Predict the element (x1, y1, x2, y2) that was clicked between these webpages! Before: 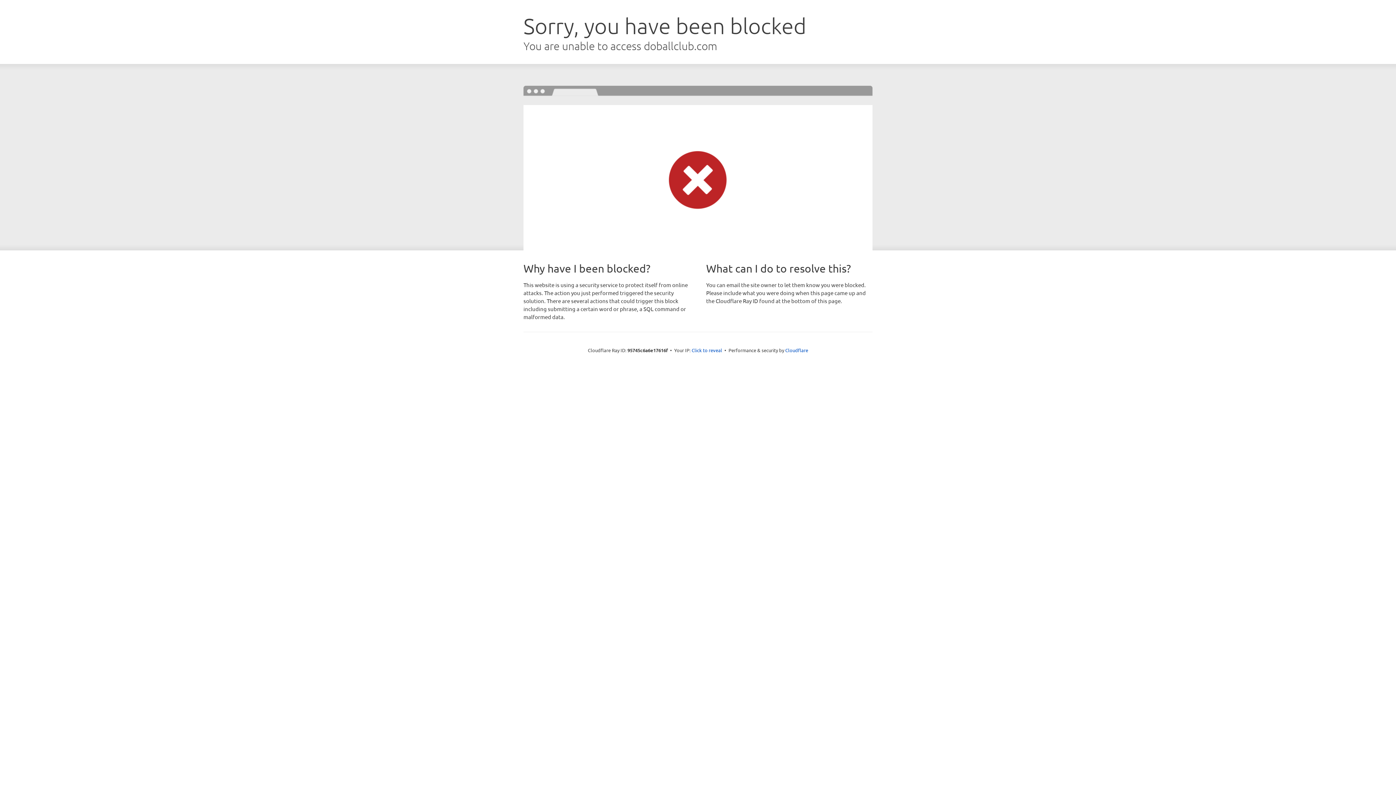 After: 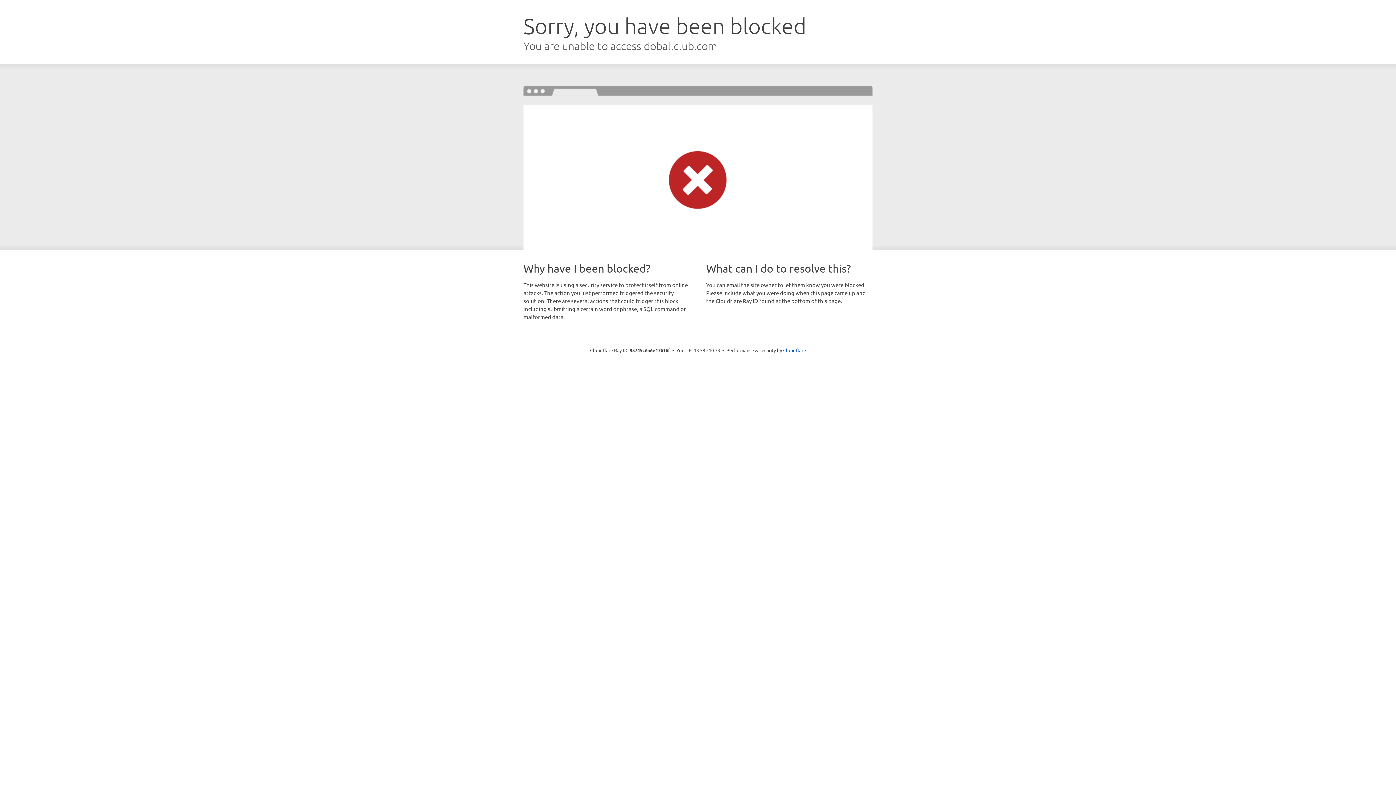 Action: bbox: (691, 346, 722, 353) label: Click to reveal